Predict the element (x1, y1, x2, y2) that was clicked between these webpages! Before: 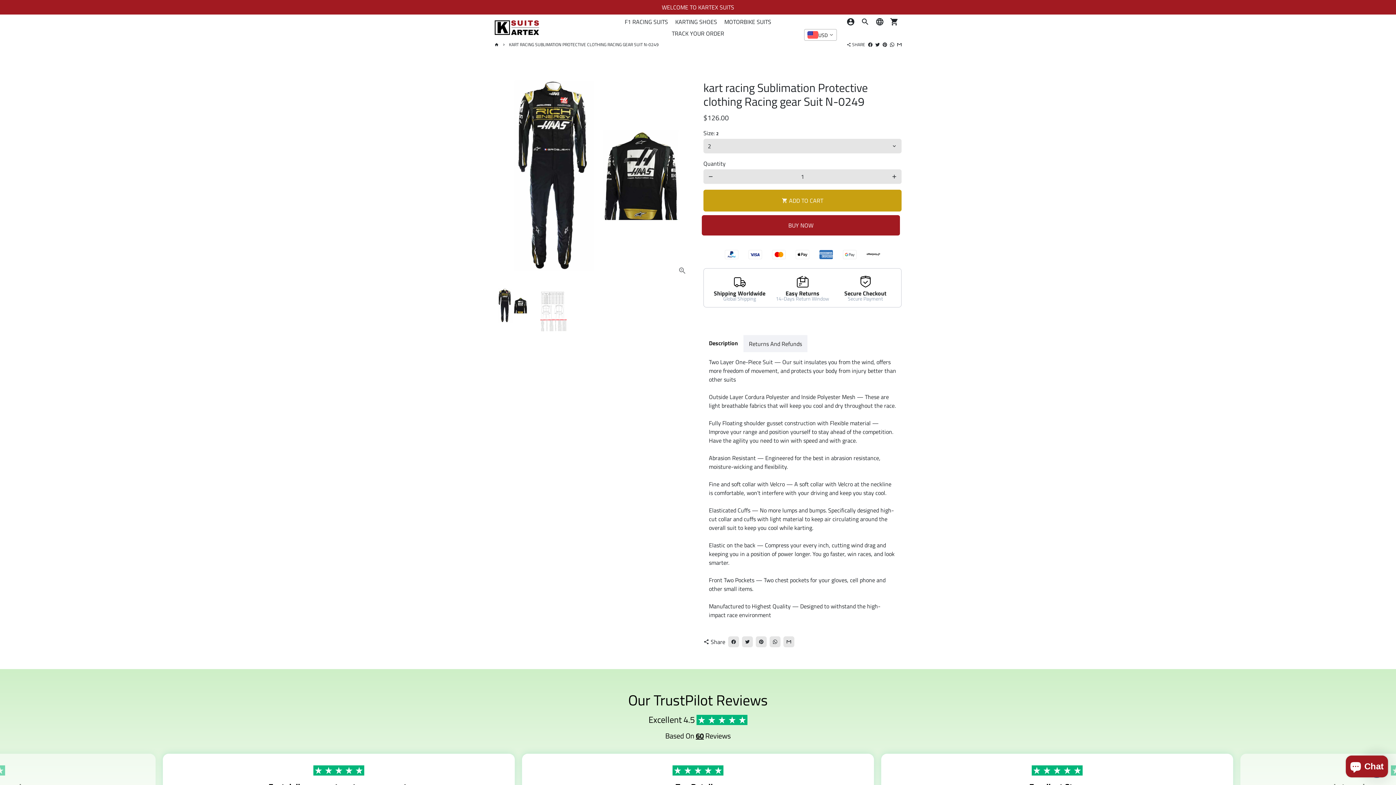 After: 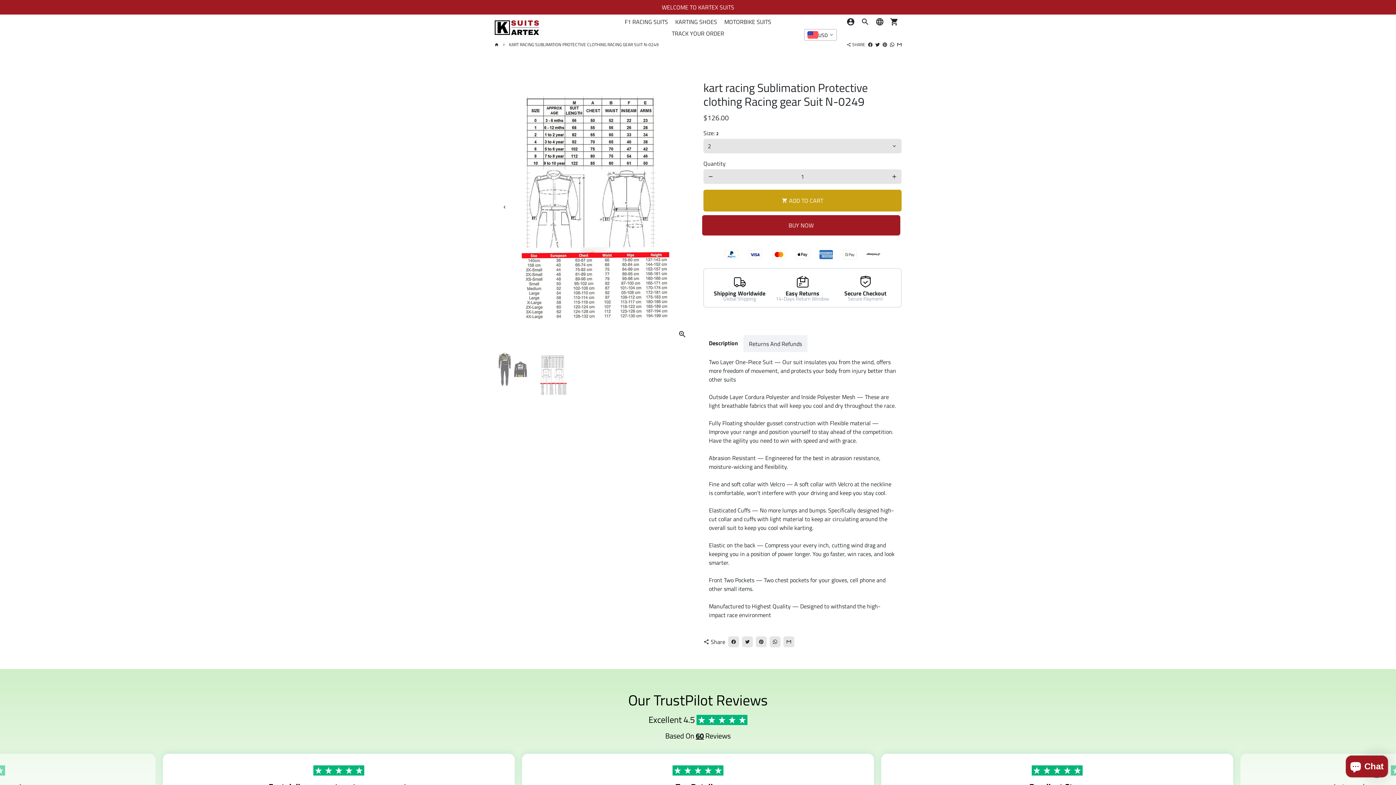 Action: bbox: (535, 286, 570, 335)